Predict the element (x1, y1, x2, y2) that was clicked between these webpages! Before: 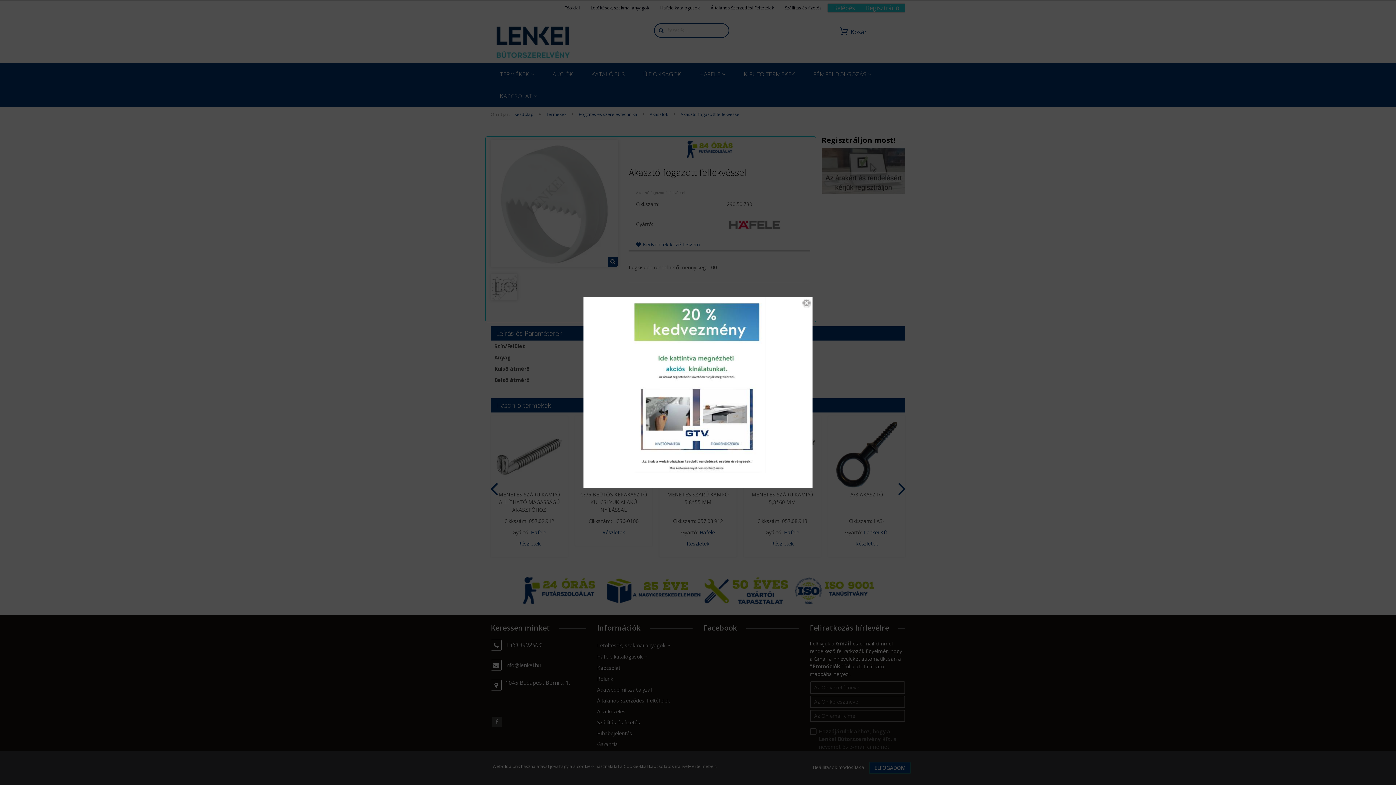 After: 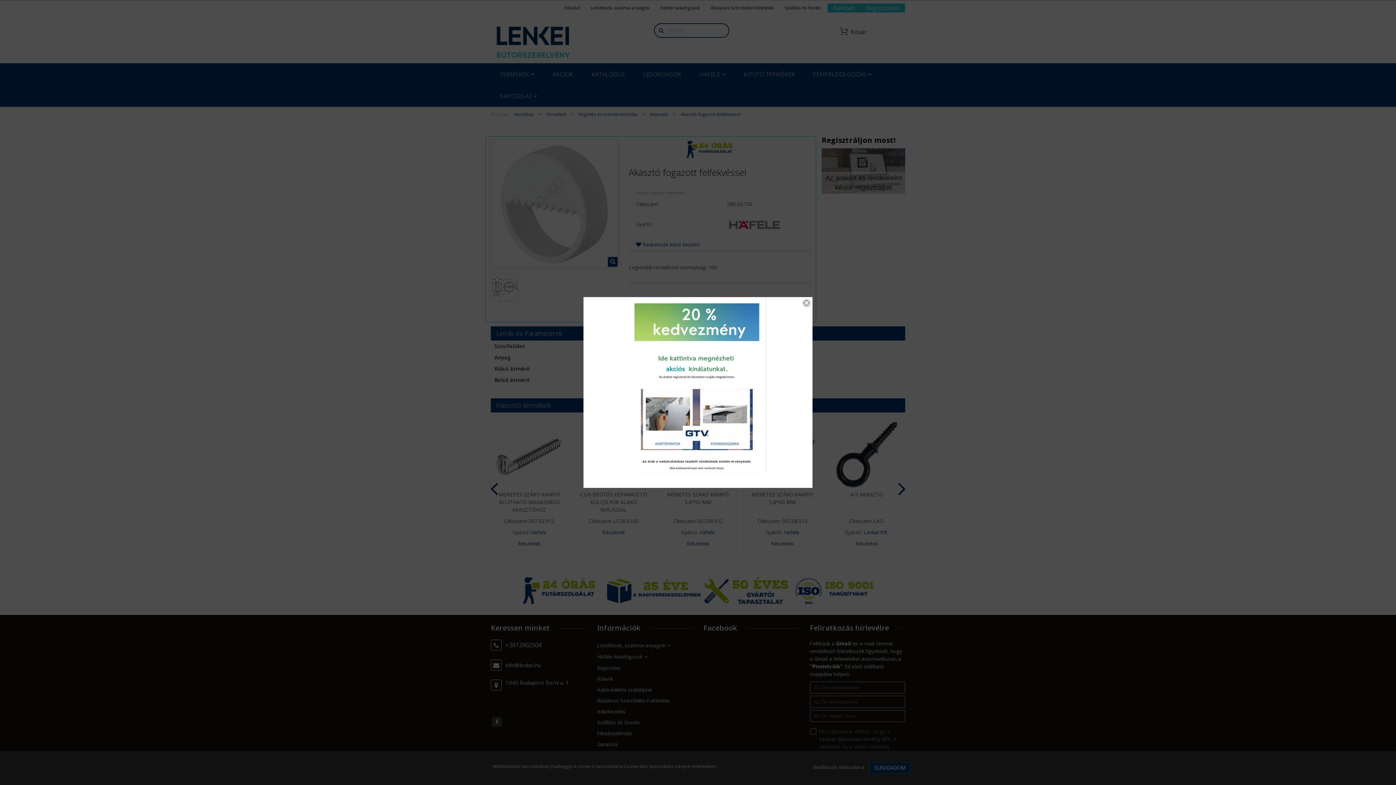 Action: bbox: (628, 381, 766, 388)